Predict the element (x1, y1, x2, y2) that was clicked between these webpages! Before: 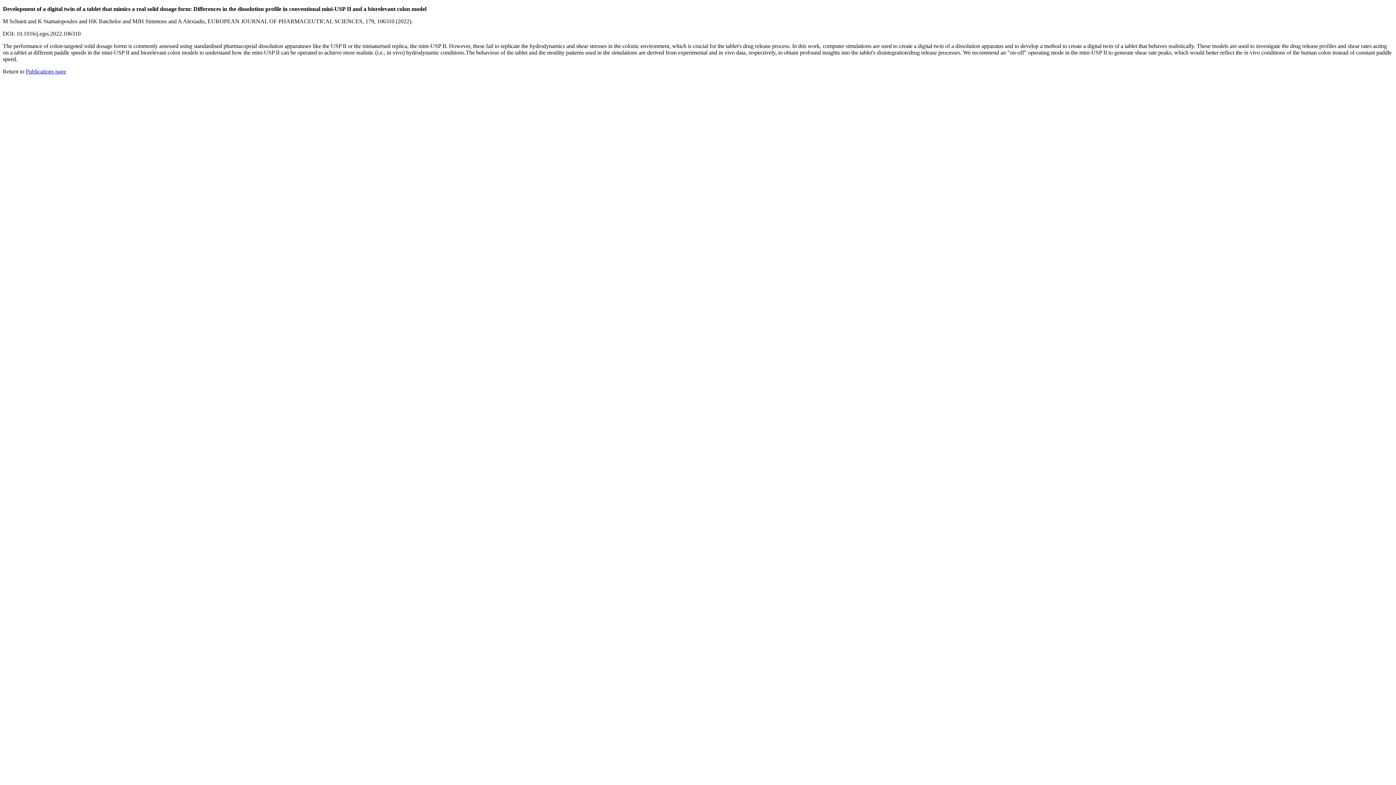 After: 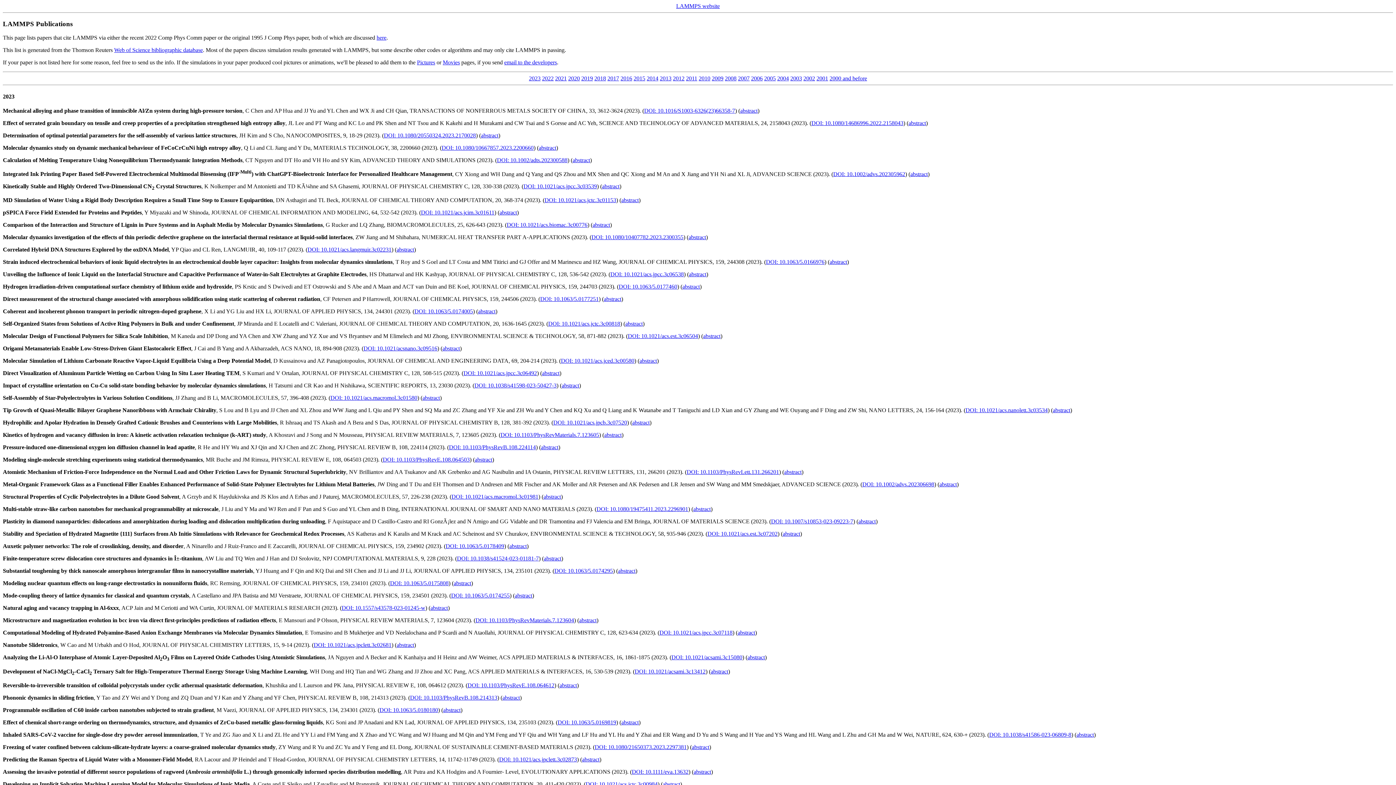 Action: label: Publications page bbox: (25, 68, 66, 74)